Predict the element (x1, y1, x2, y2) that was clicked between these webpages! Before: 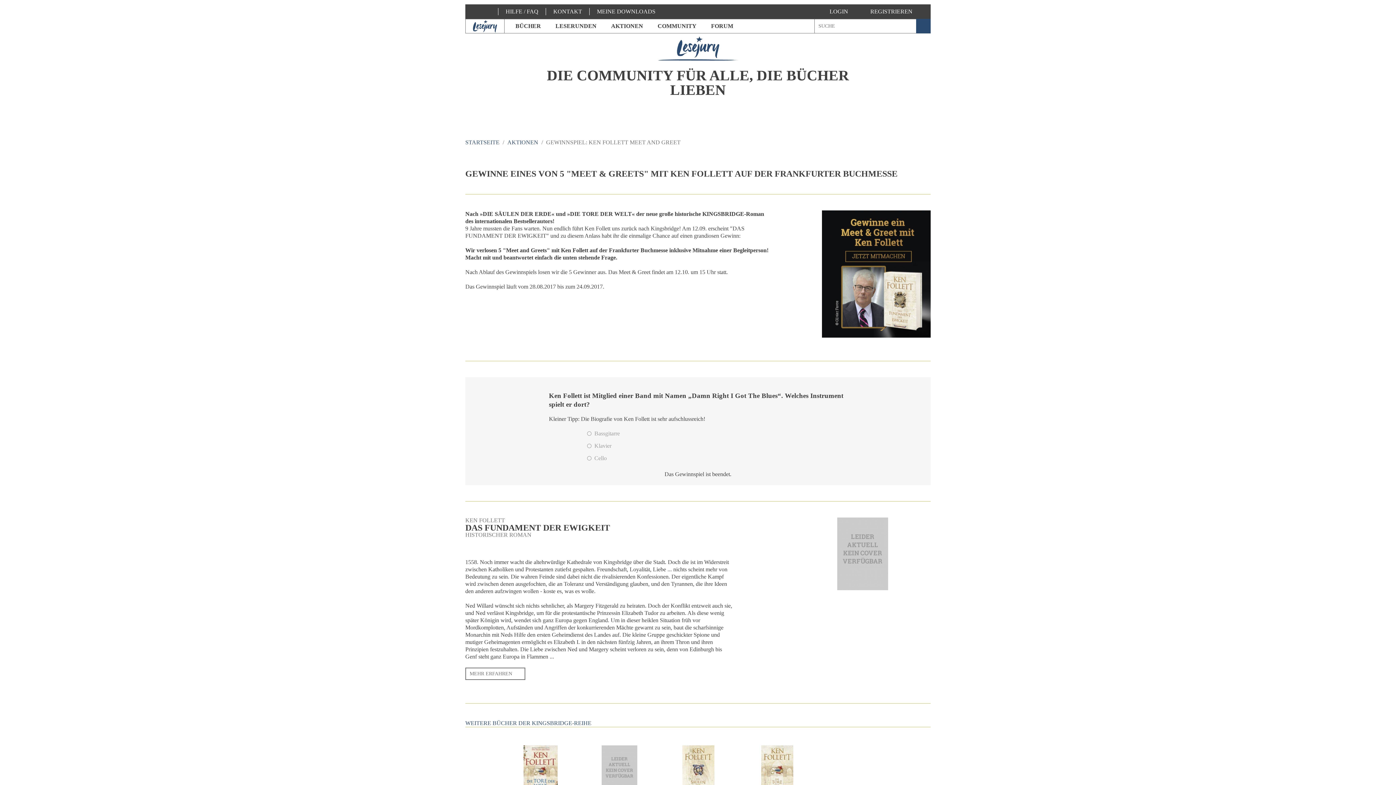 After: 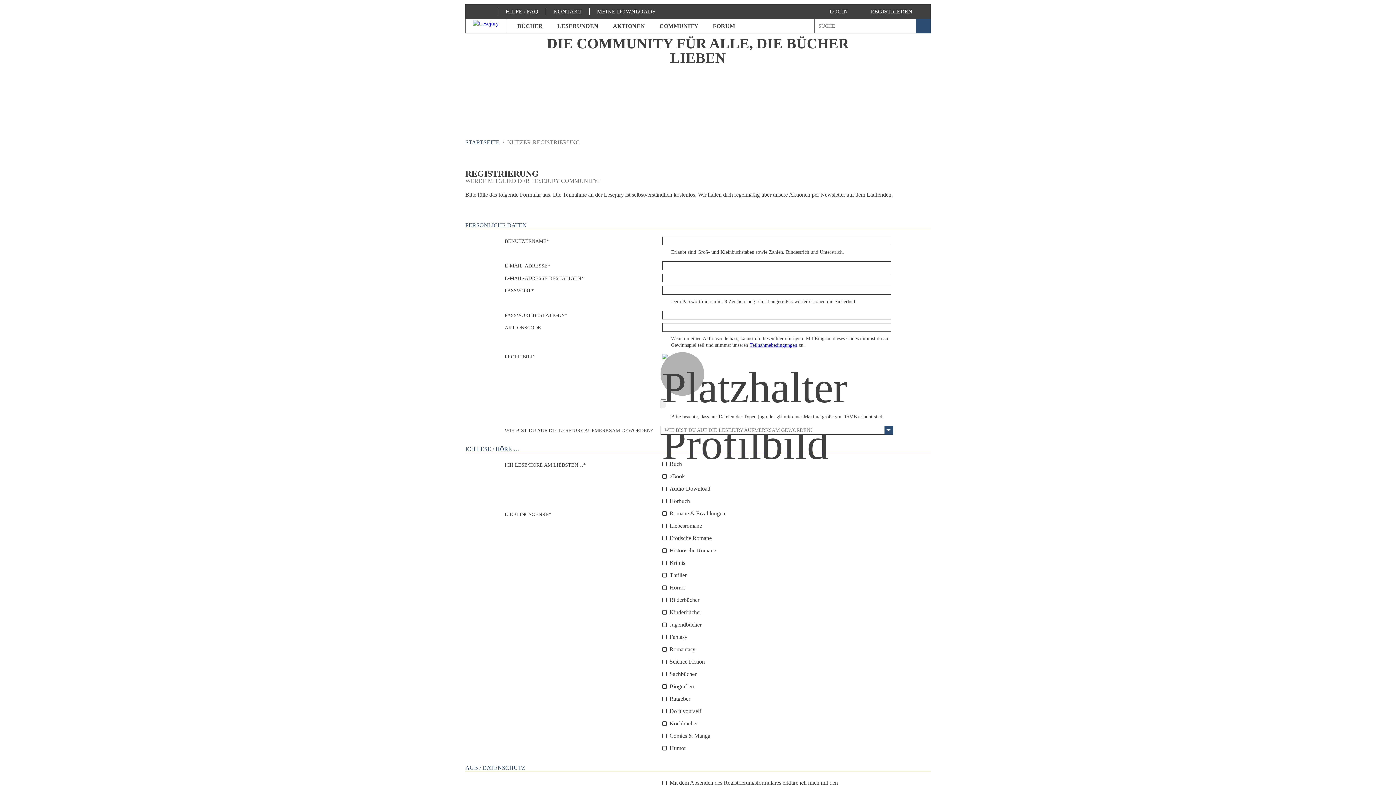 Action: bbox: (866, 4, 916, 18) label: REGISTRIEREN